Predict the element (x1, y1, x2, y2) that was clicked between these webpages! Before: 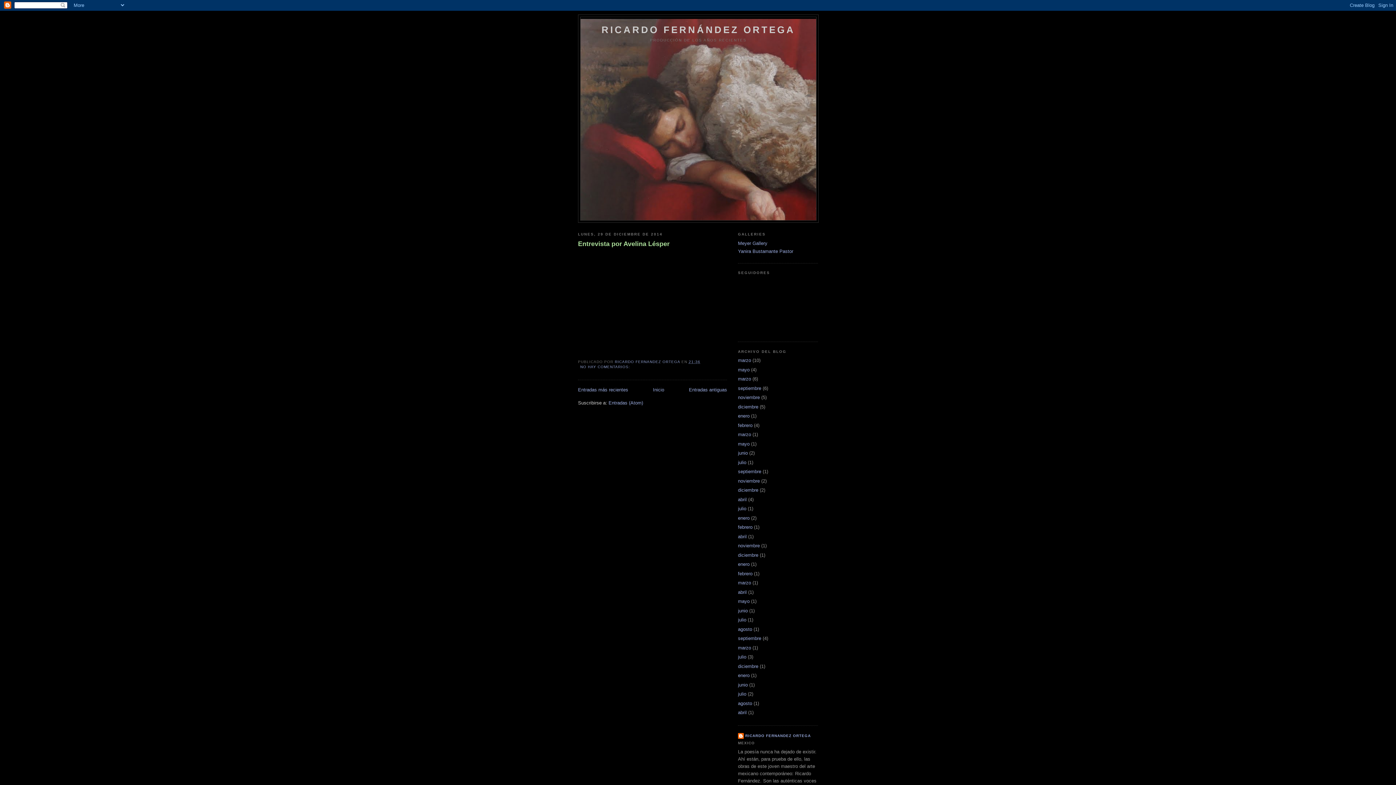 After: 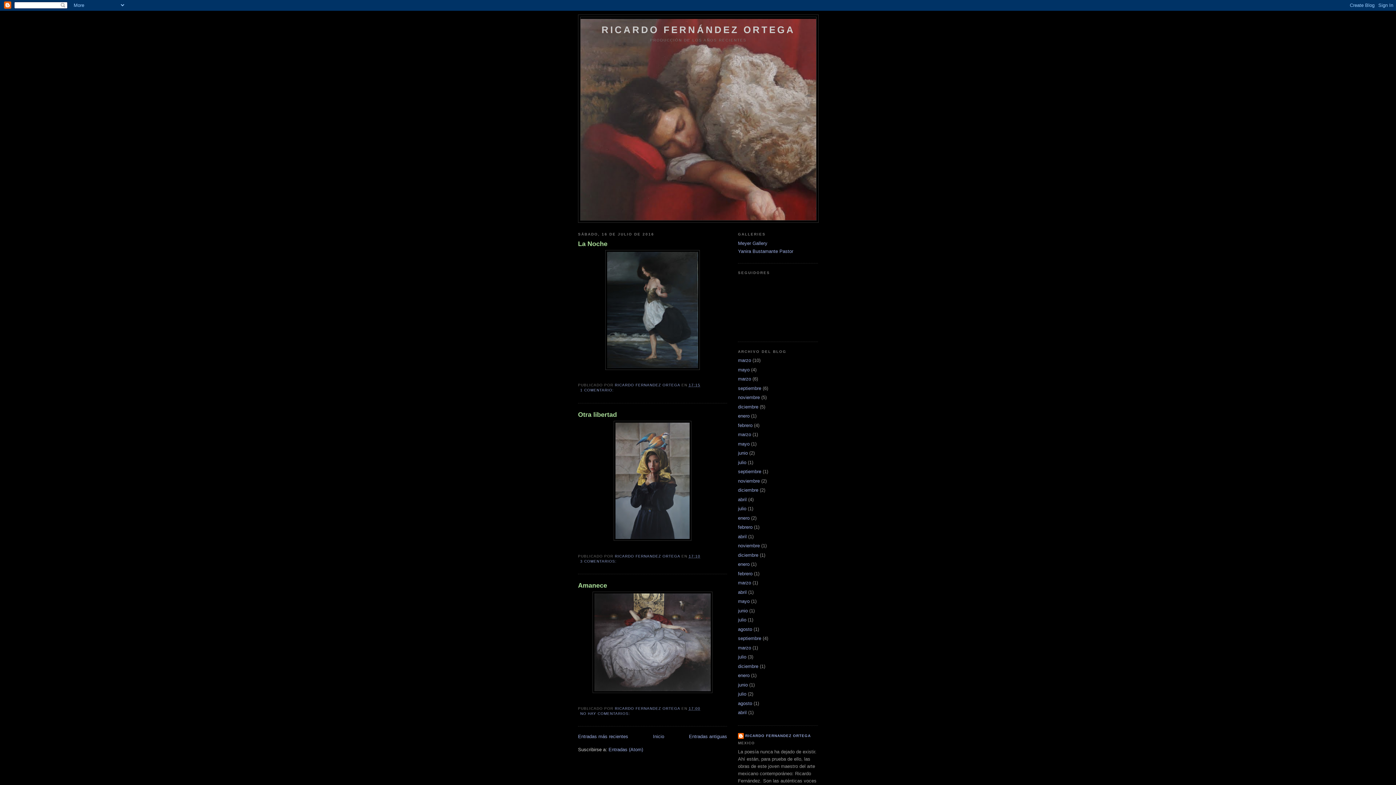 Action: bbox: (738, 654, 746, 660) label: julio